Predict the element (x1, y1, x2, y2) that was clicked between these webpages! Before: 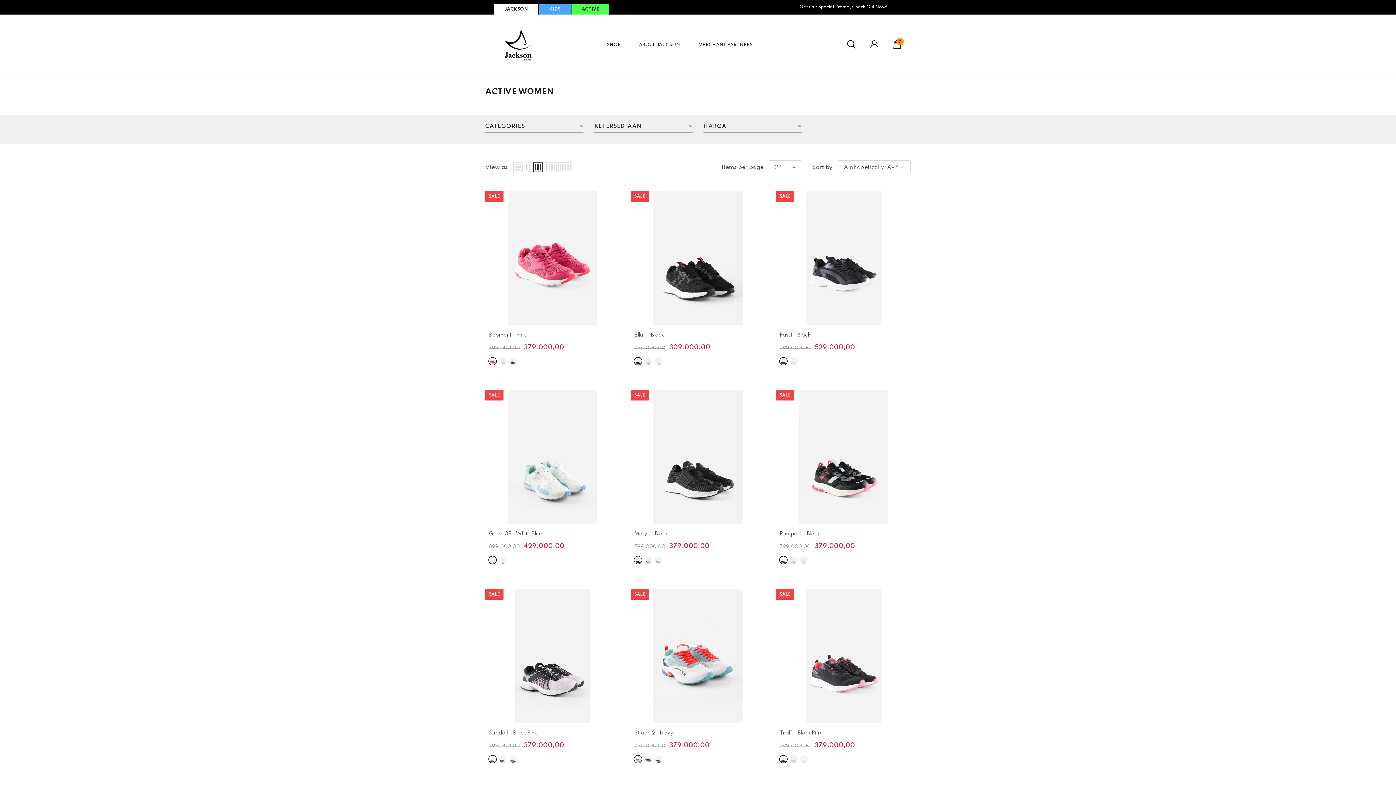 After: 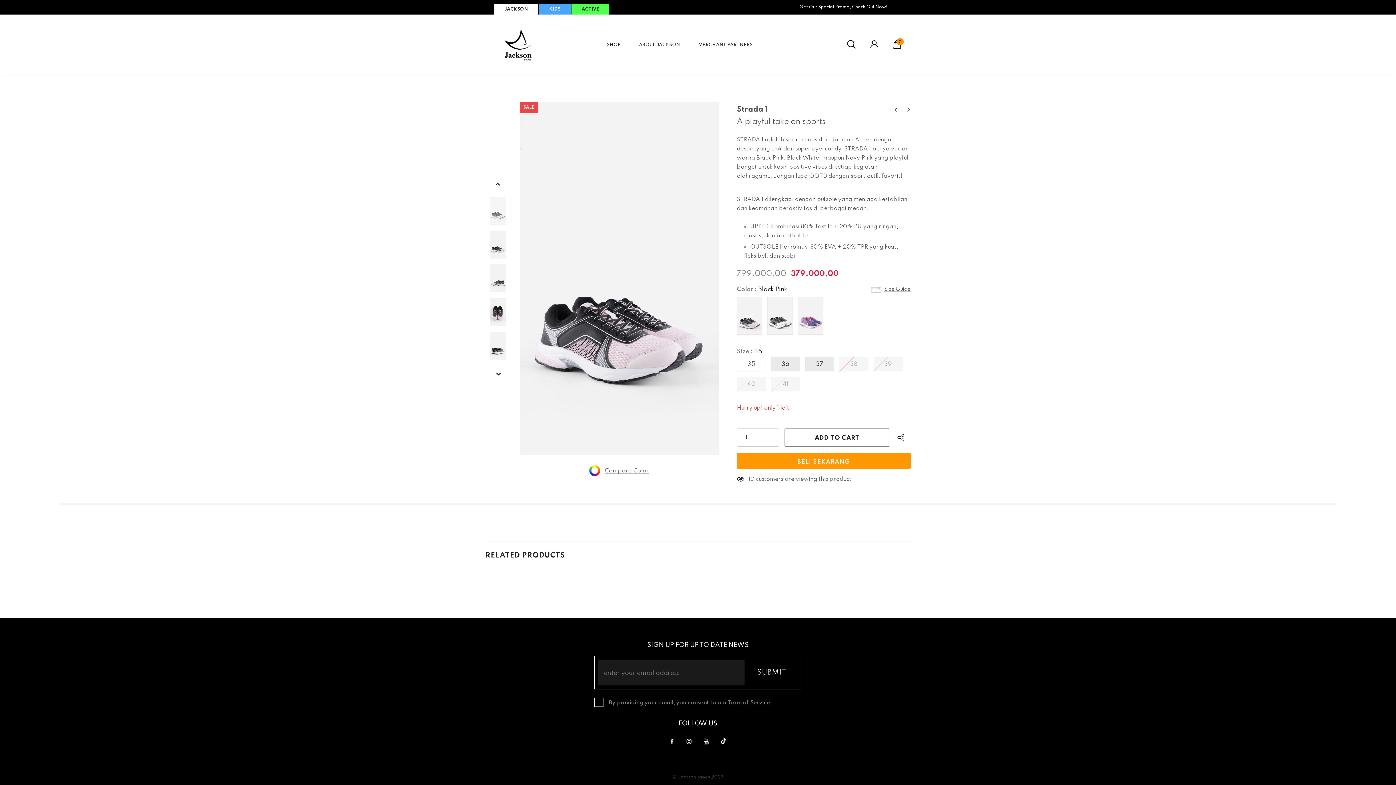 Action: label: Strada 1 - Black Pink bbox: (489, 729, 618, 737)